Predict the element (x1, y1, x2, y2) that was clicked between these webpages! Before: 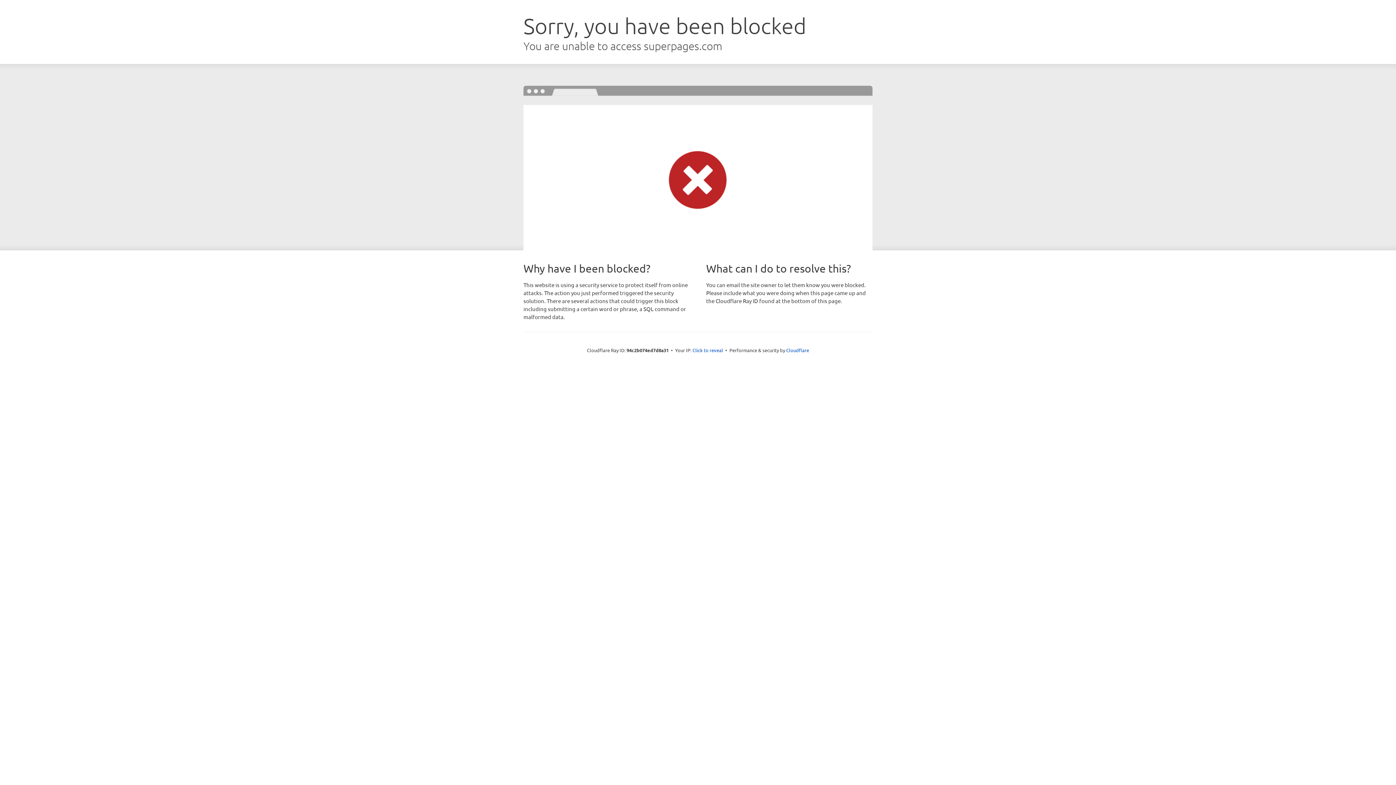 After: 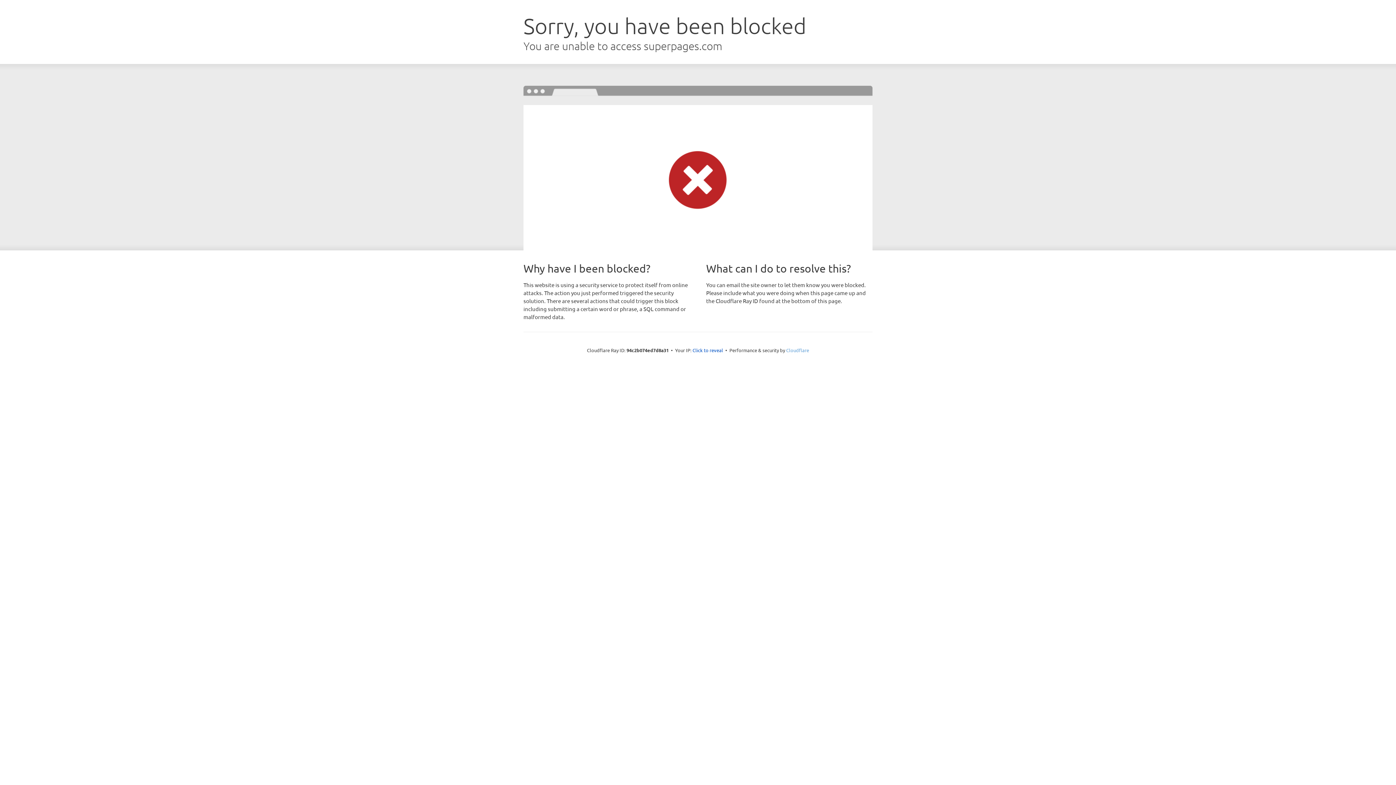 Action: bbox: (786, 347, 809, 353) label: Cloudflare